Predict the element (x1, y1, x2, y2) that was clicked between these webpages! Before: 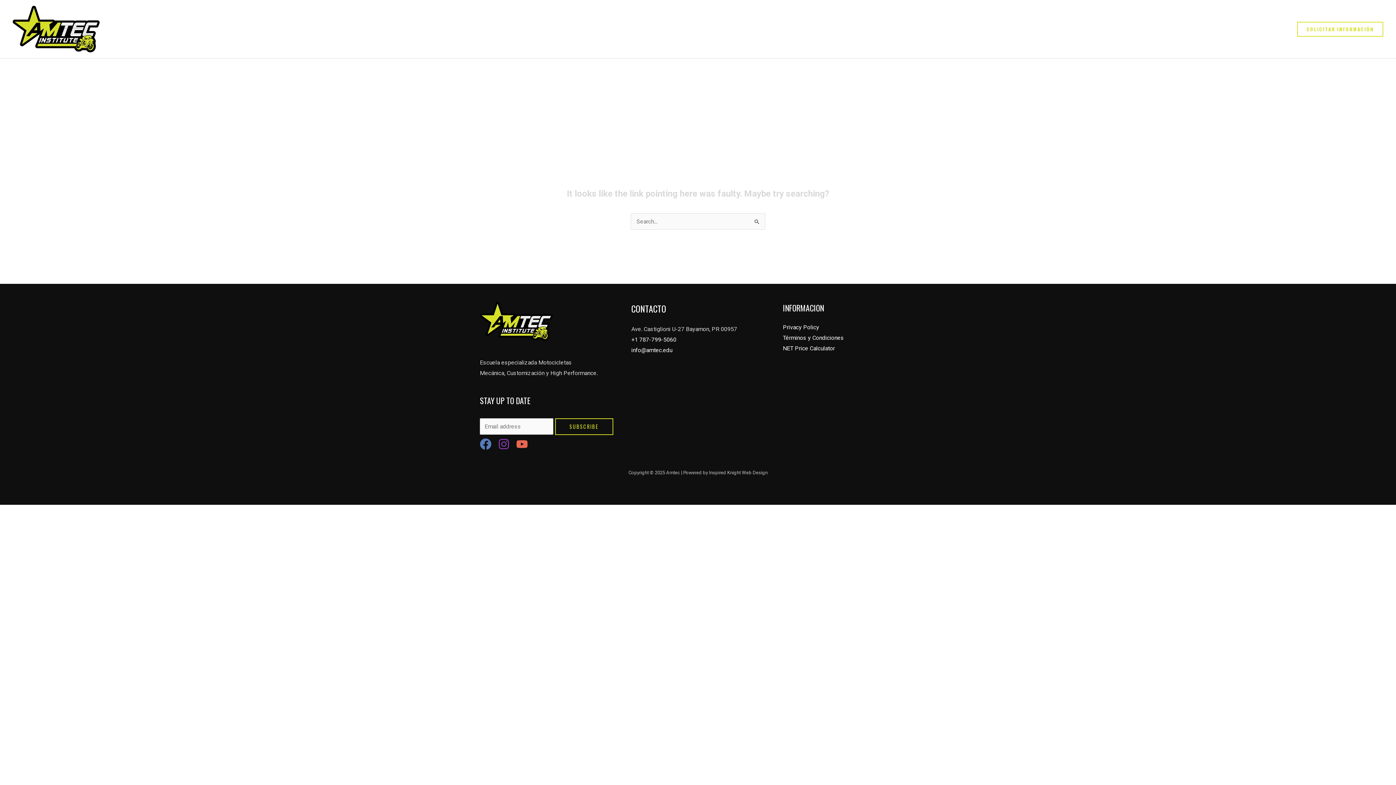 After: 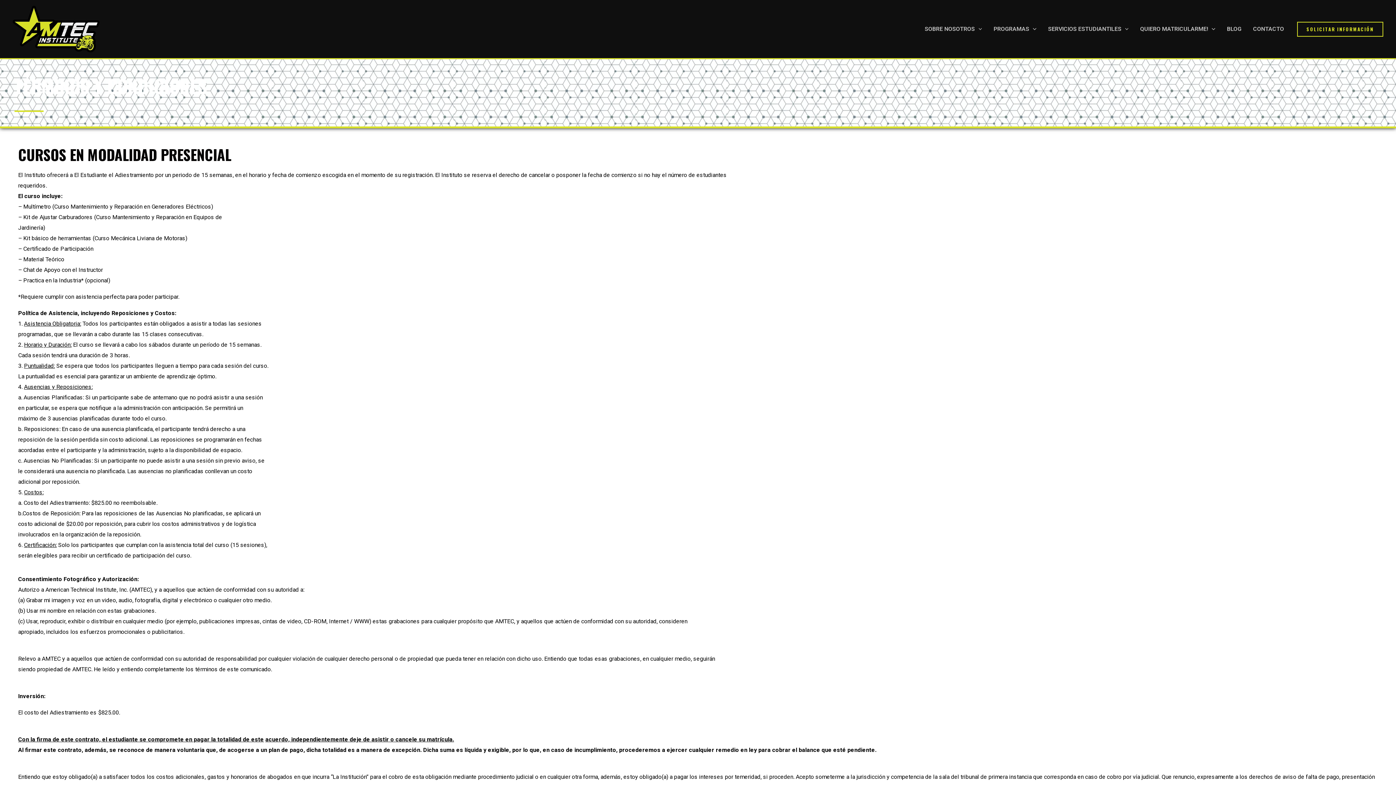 Action: label: Términos y Condiciones bbox: (783, 334, 844, 341)